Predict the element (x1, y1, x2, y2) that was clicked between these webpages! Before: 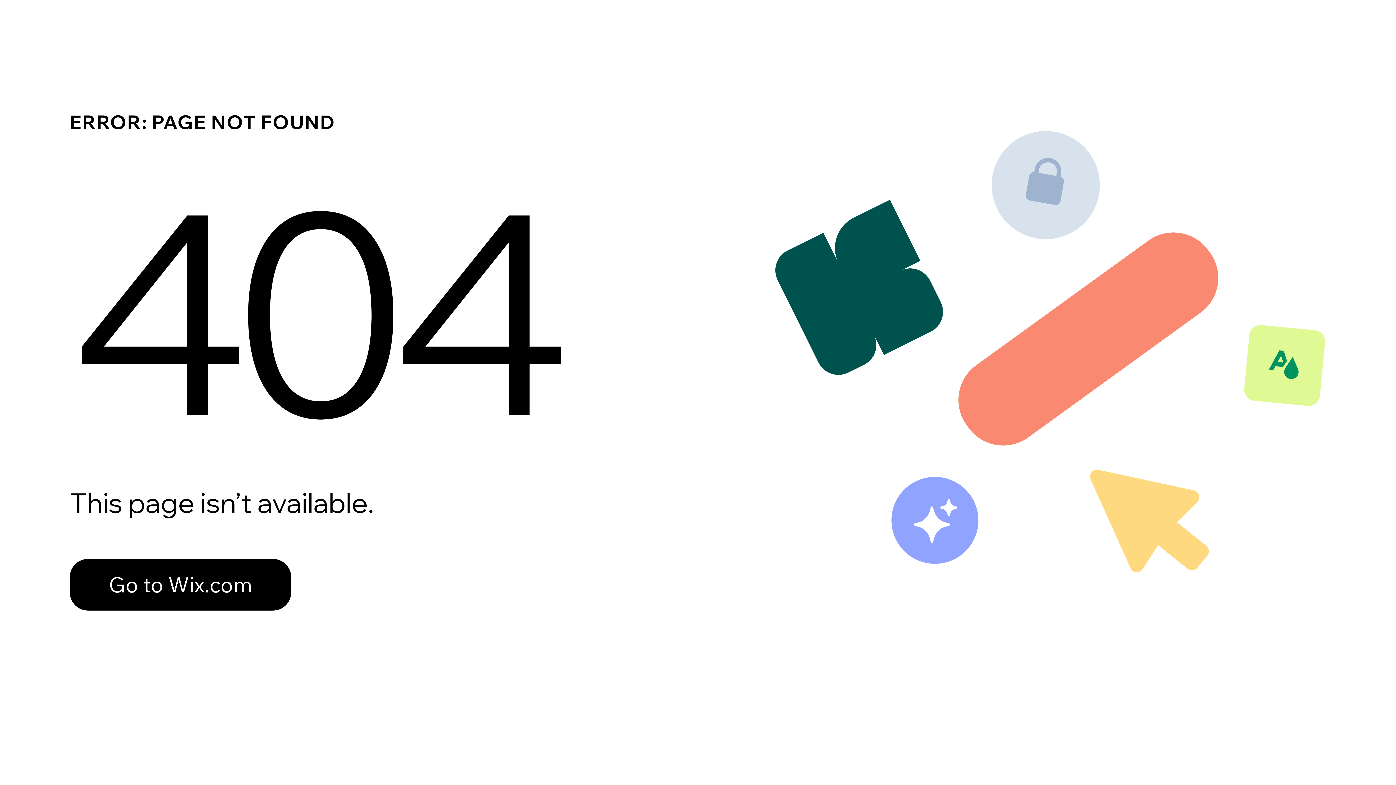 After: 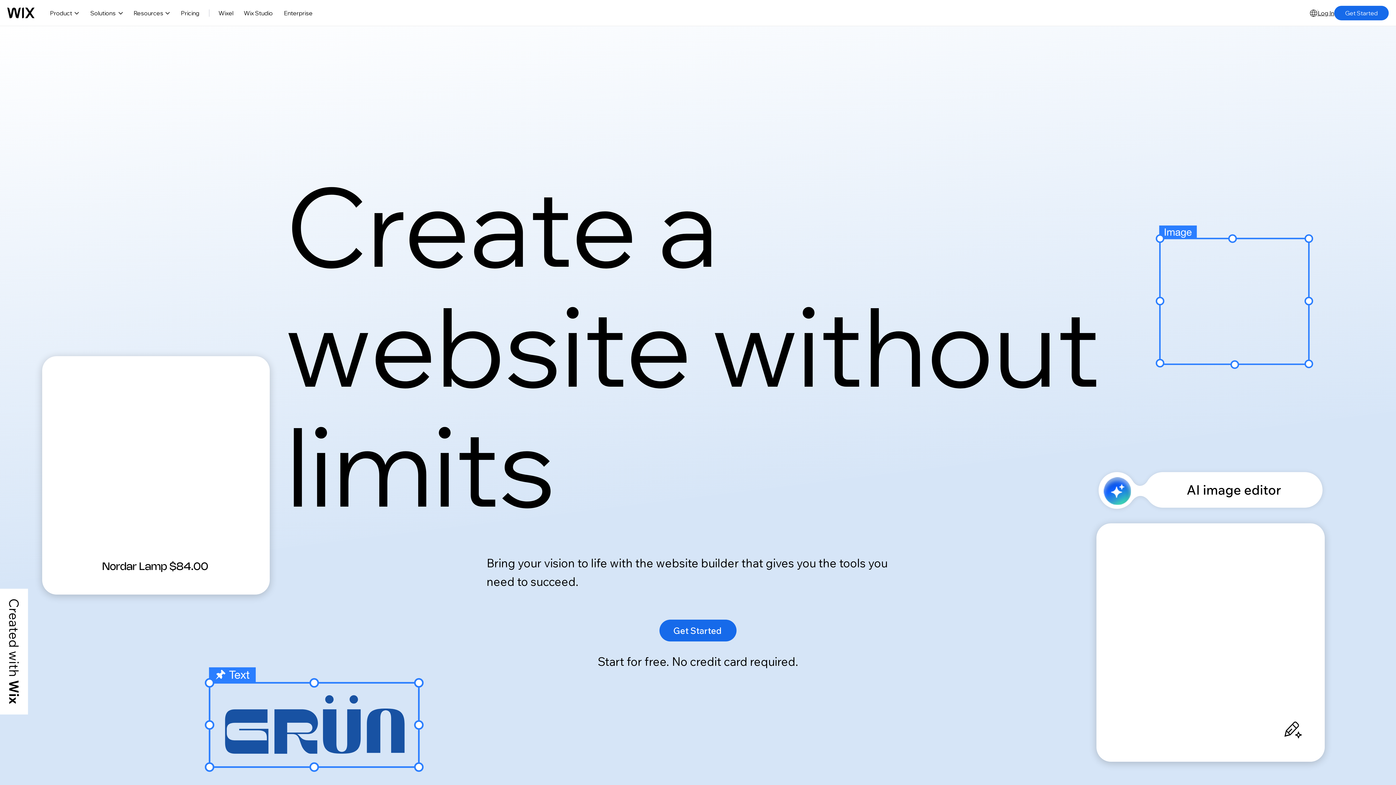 Action: bbox: (69, 543, 768, 620) label: Go to Wix.com